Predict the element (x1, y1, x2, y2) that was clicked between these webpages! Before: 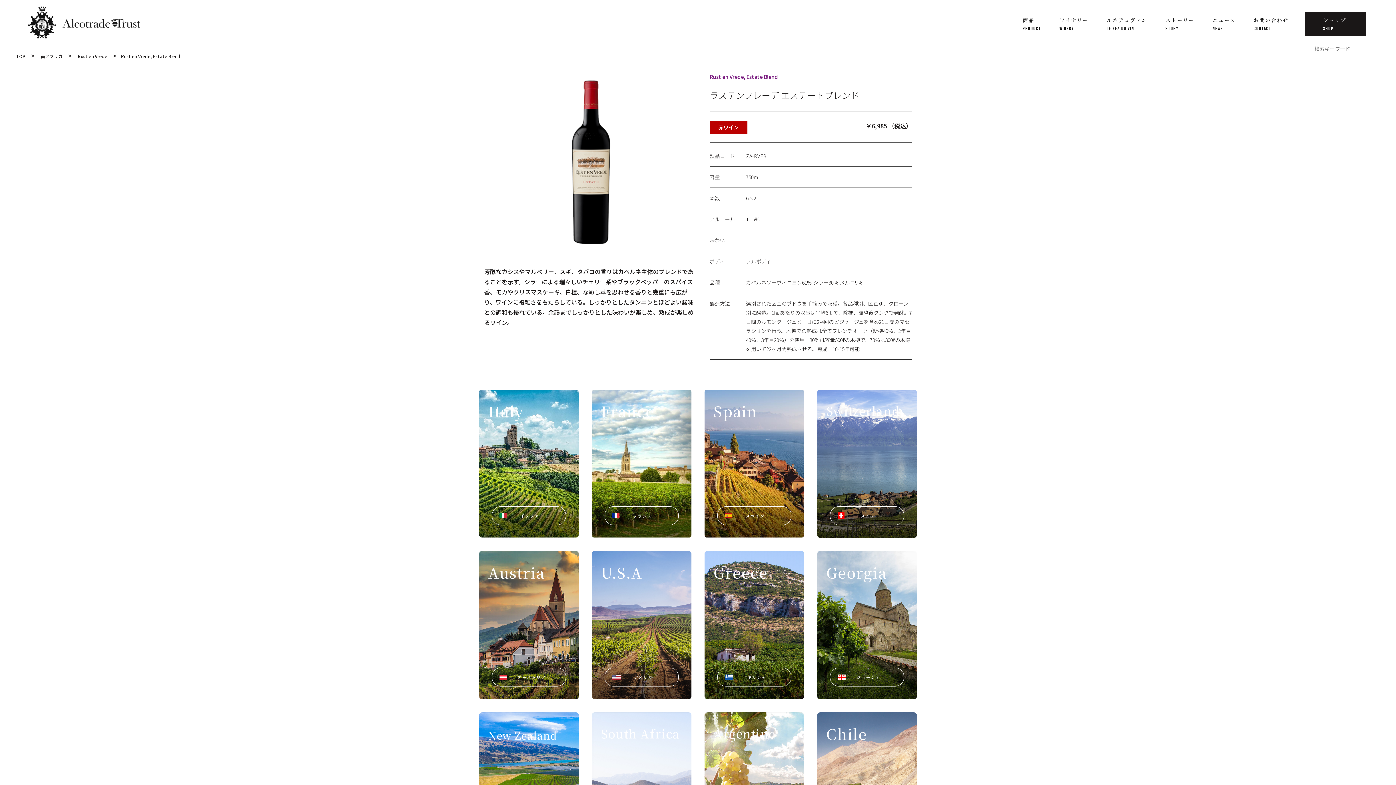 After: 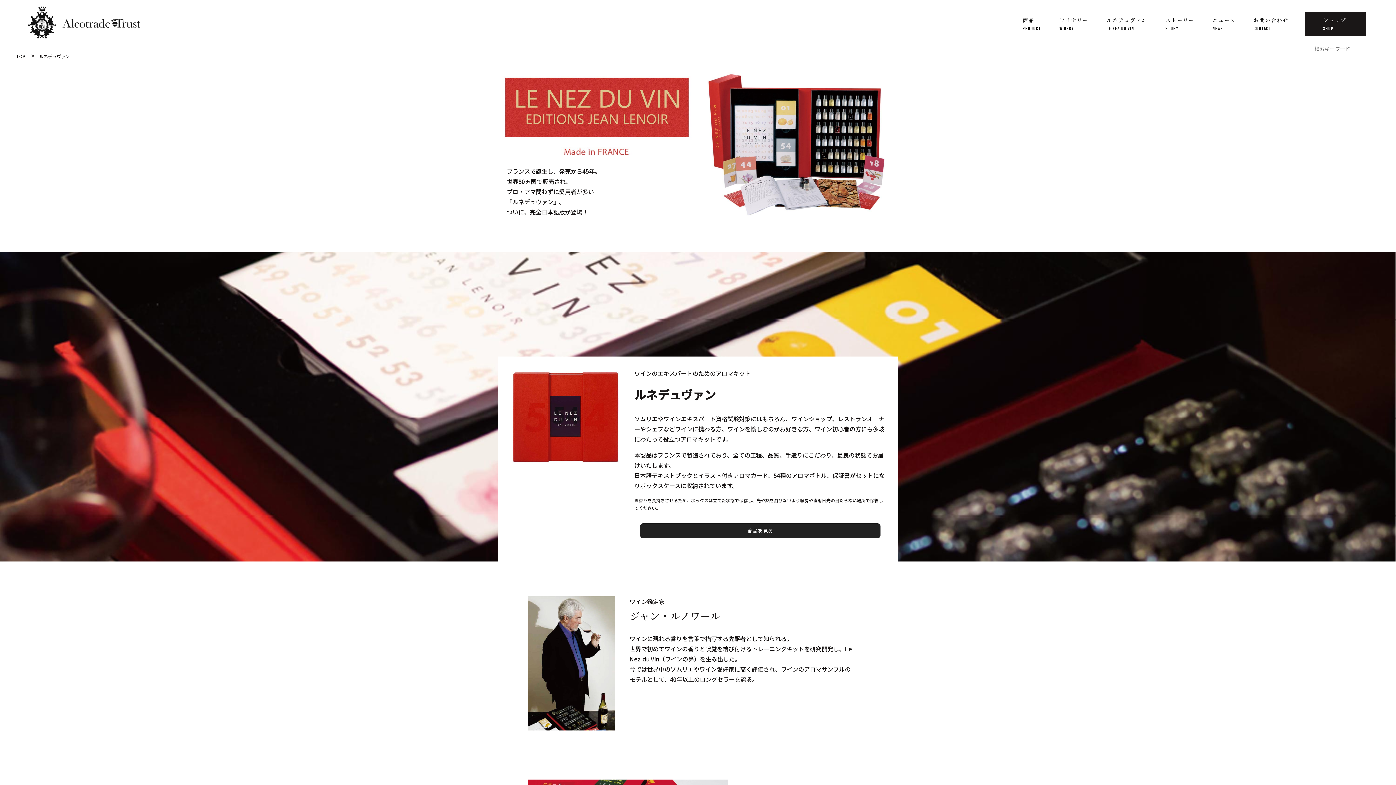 Action: bbox: (1105, 12, 1149, 36) label: ルネデュヴァン
LE NEZ DU VIN